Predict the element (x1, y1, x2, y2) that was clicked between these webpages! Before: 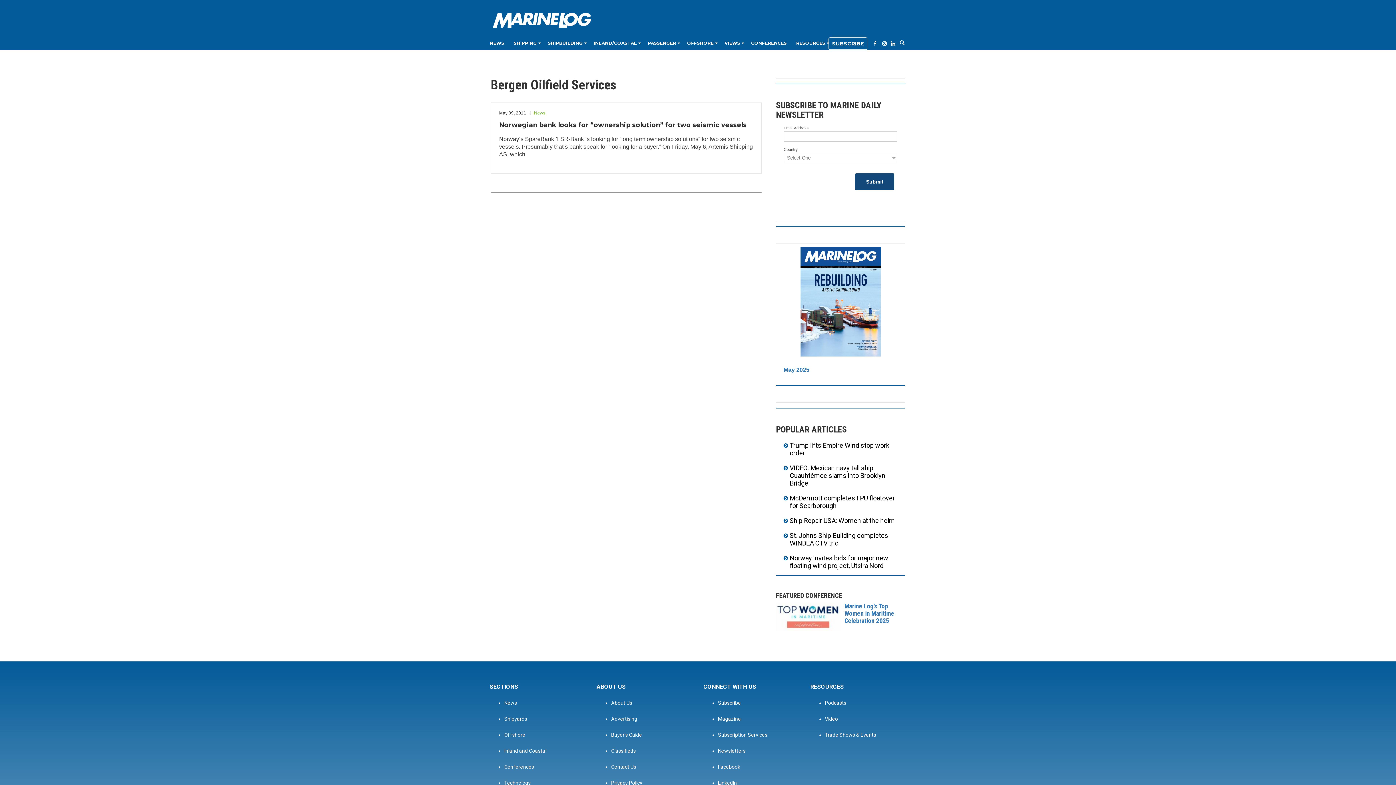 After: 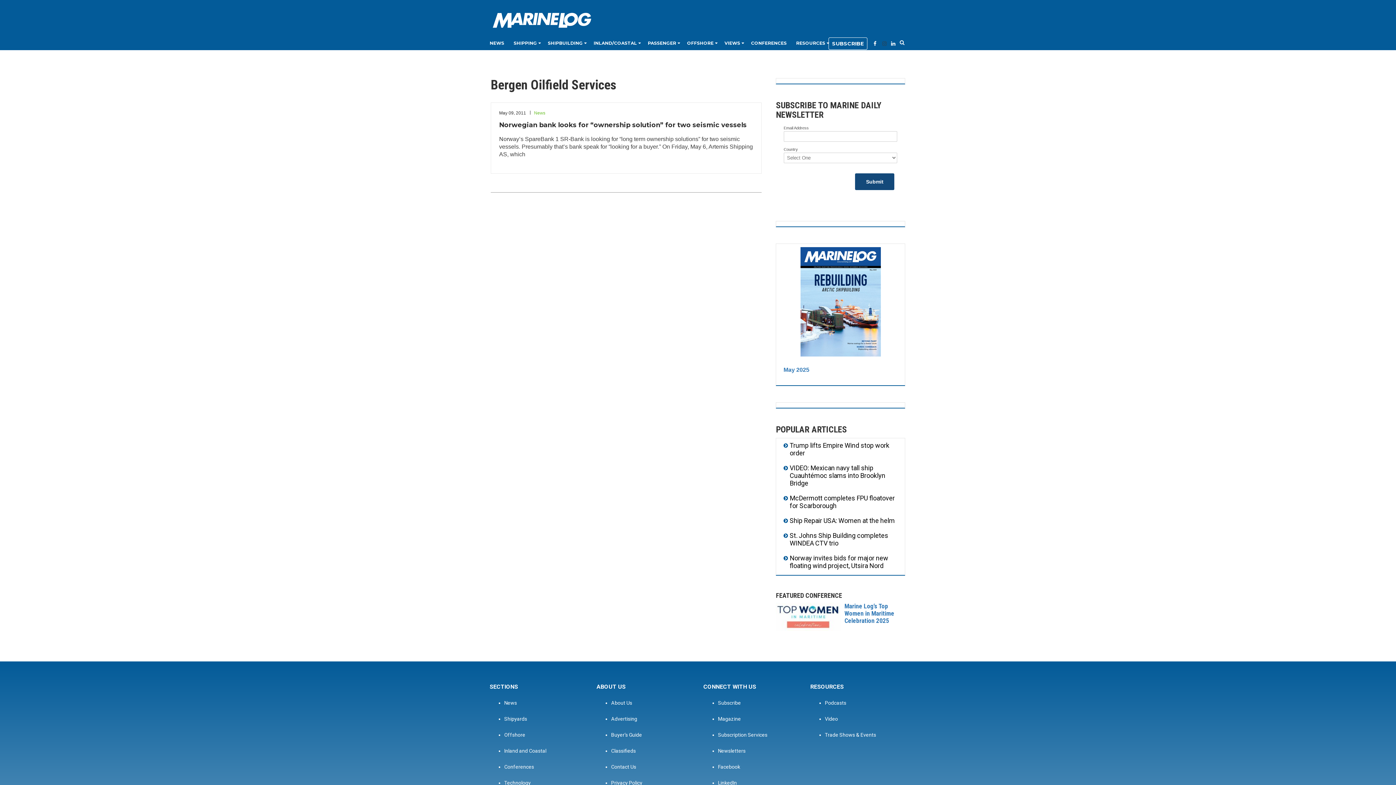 Action: bbox: (882, 40, 886, 46)